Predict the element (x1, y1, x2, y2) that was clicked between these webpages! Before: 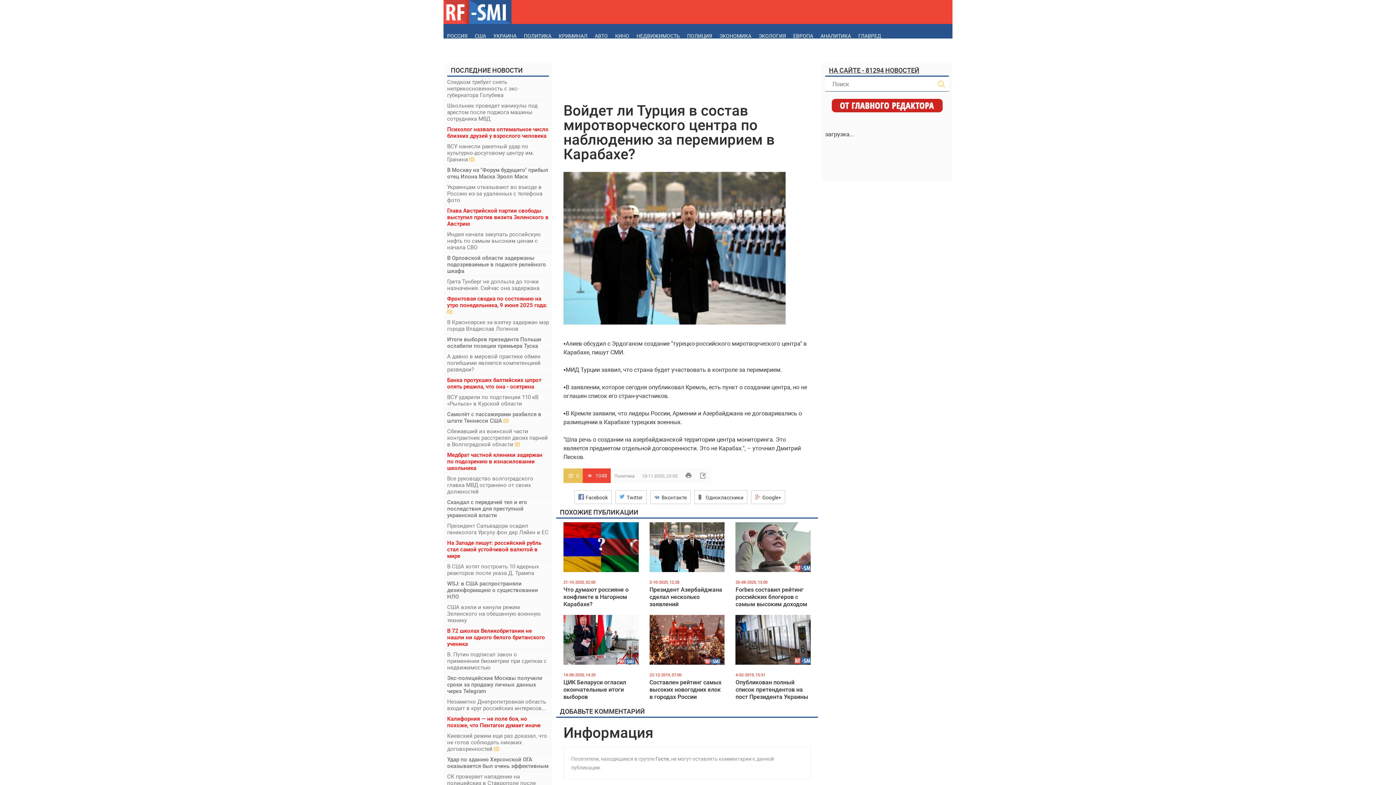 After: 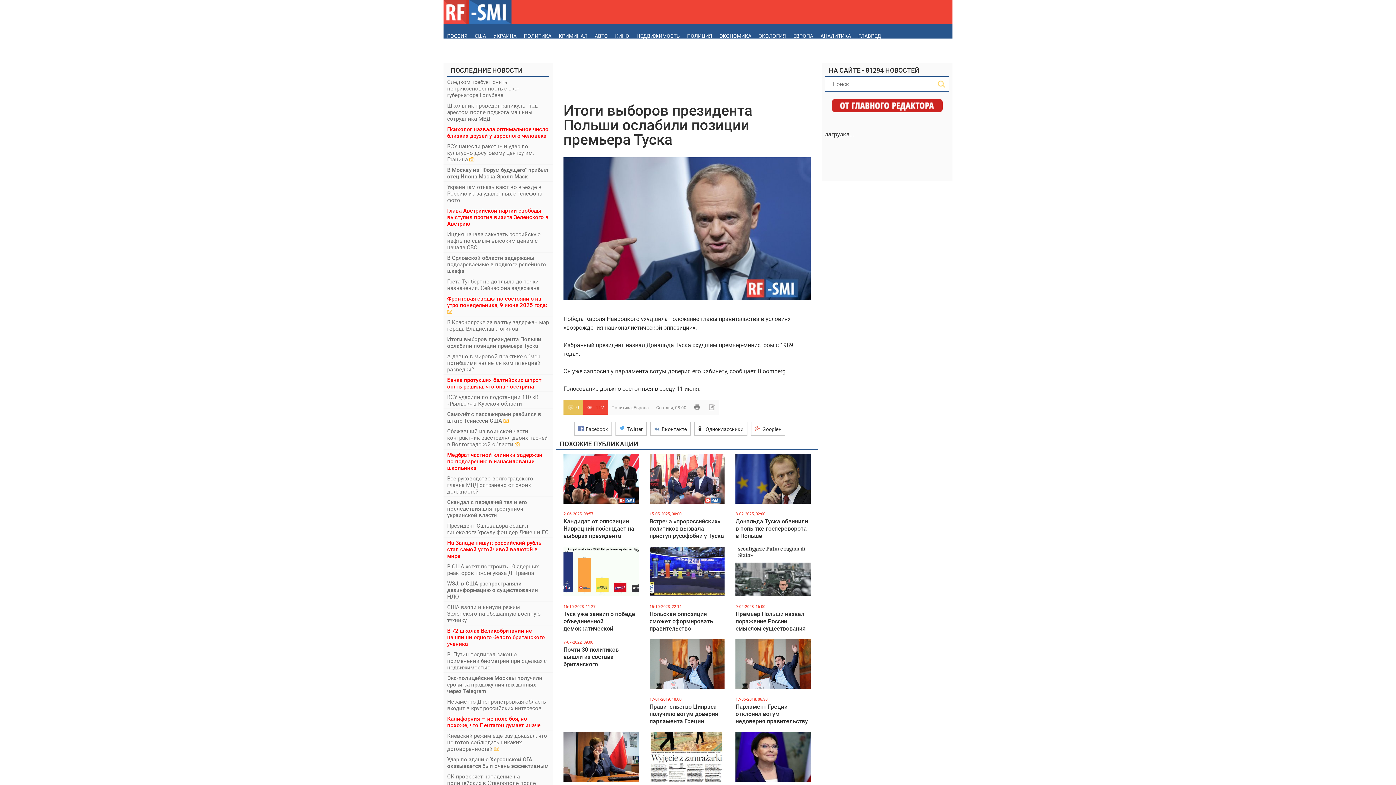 Action: label: Итоги выборов президента Польши ослабили позиции премьера Туска bbox: (447, 336, 549, 349)